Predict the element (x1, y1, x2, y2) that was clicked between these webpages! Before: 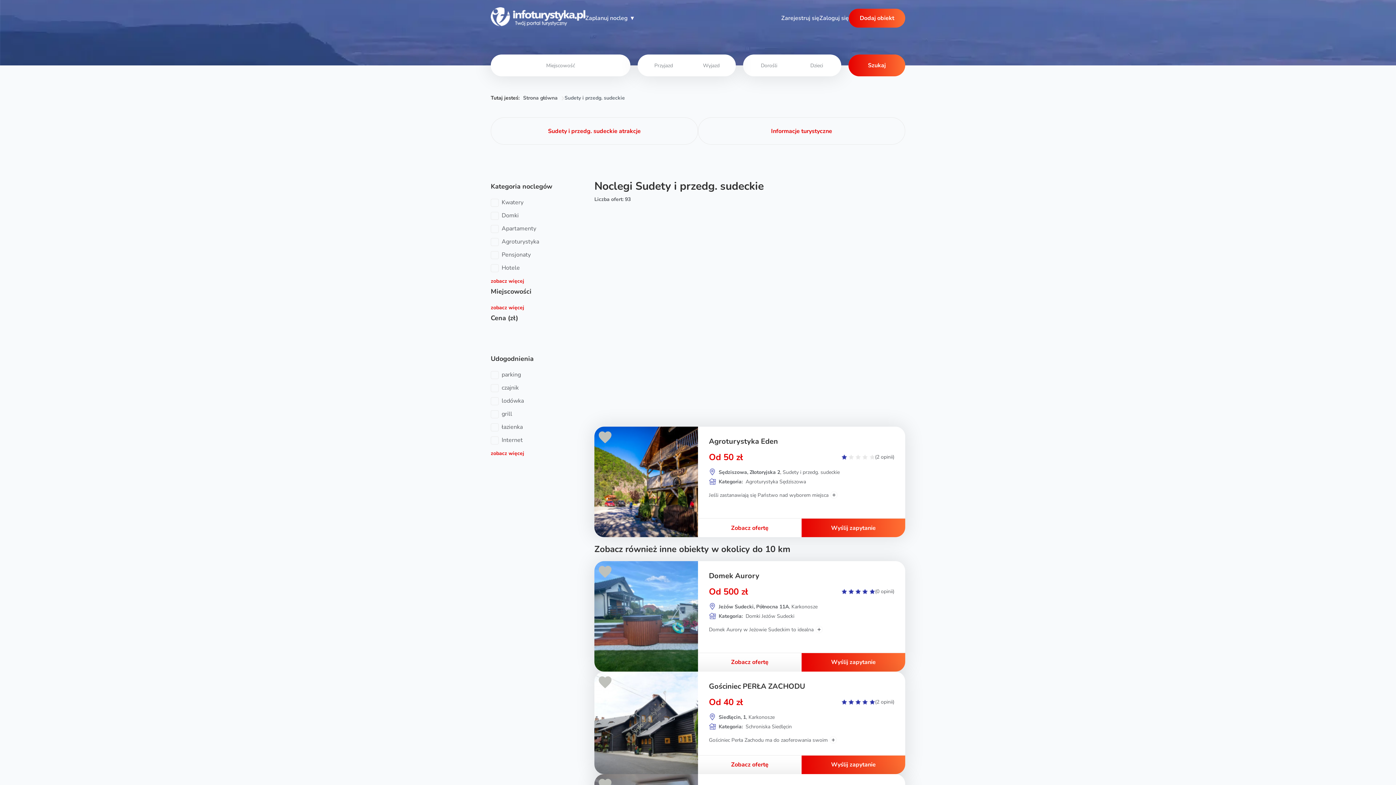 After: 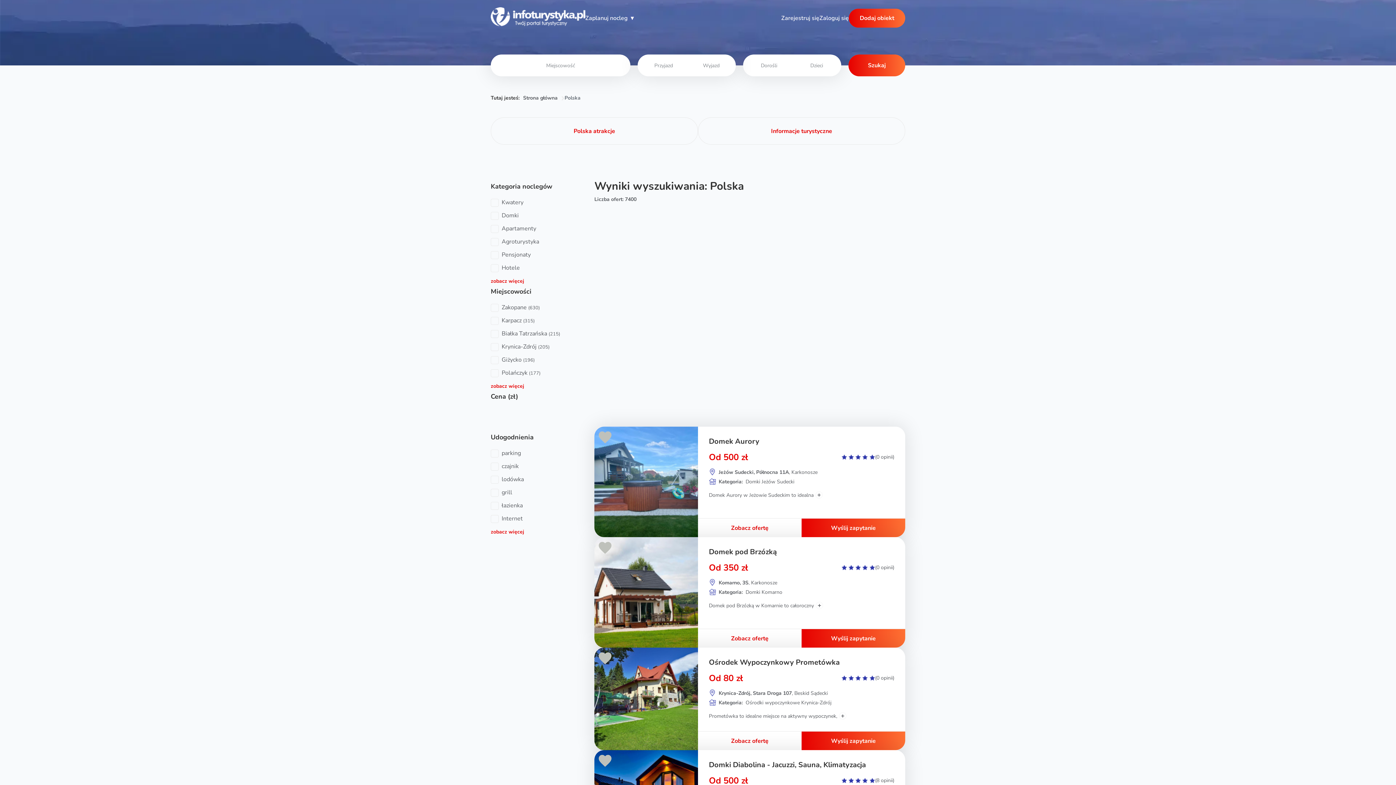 Action: bbox: (848, 54, 905, 76) label: Szukaj